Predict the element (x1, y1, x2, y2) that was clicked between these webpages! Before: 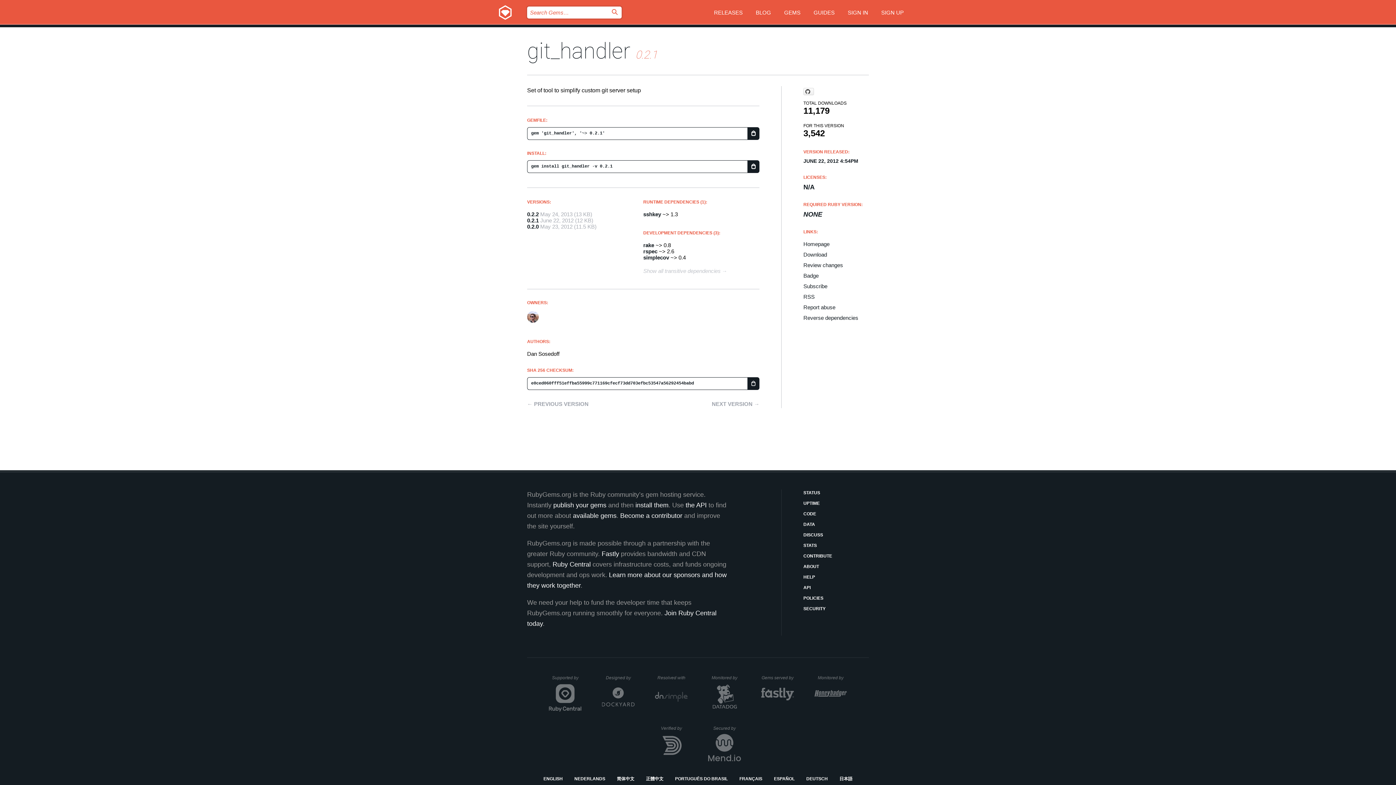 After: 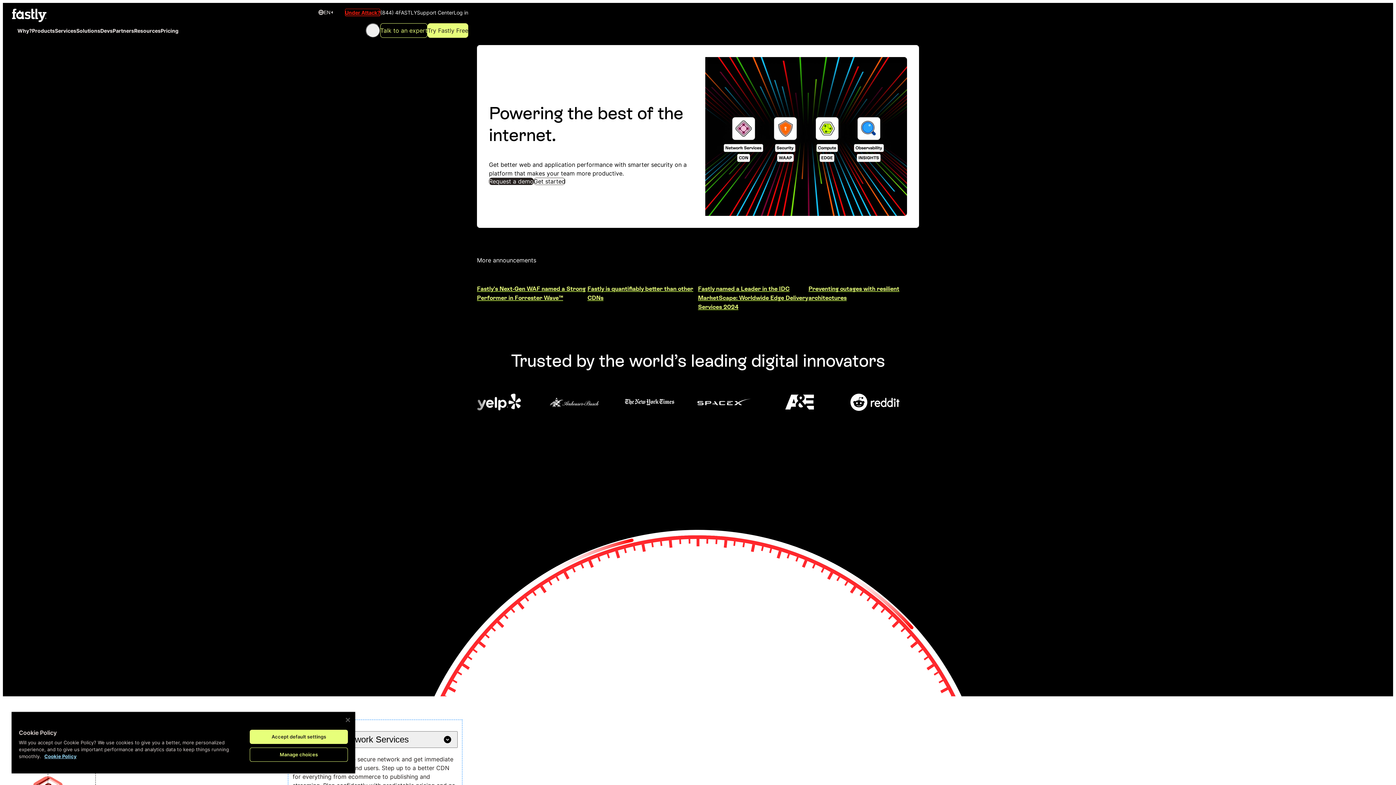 Action: label: Fastly bbox: (601, 550, 619, 557)